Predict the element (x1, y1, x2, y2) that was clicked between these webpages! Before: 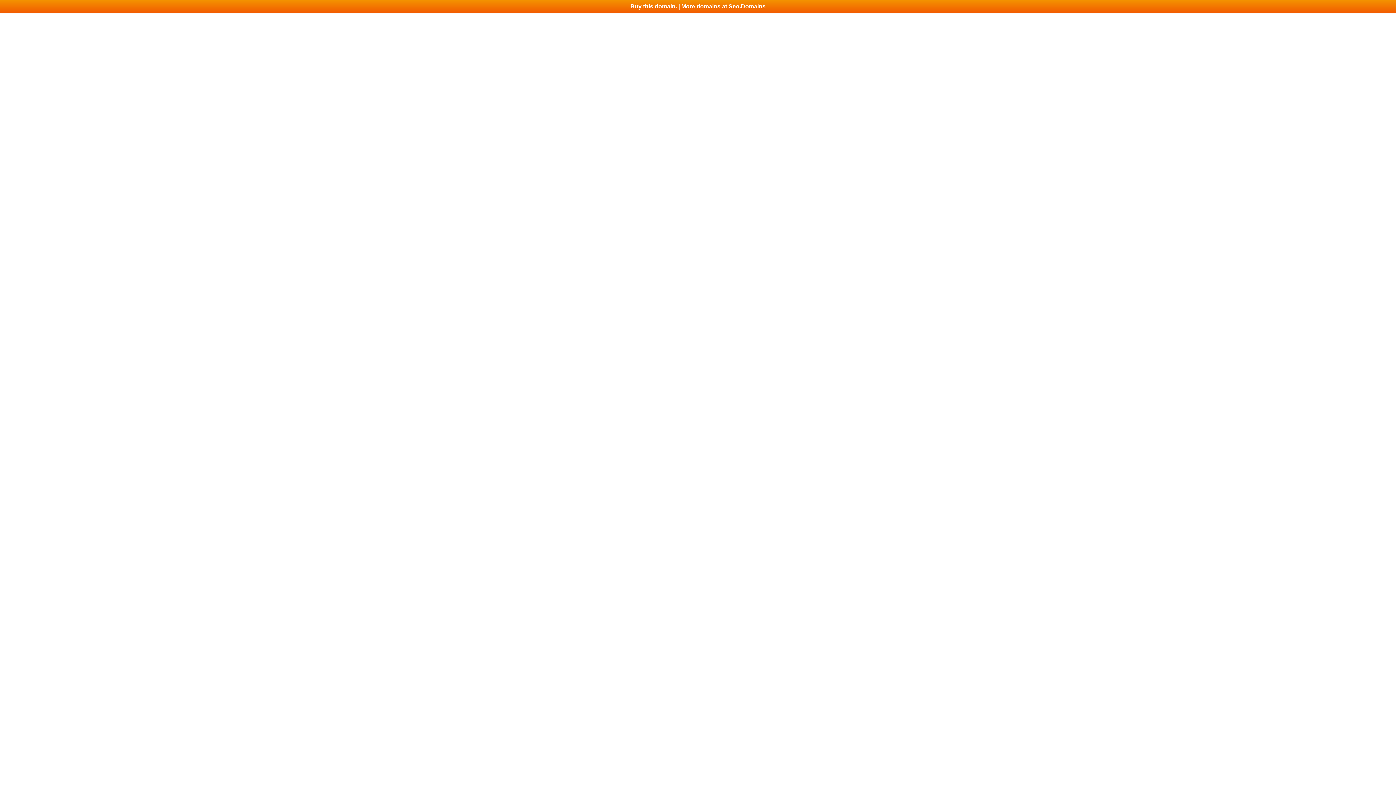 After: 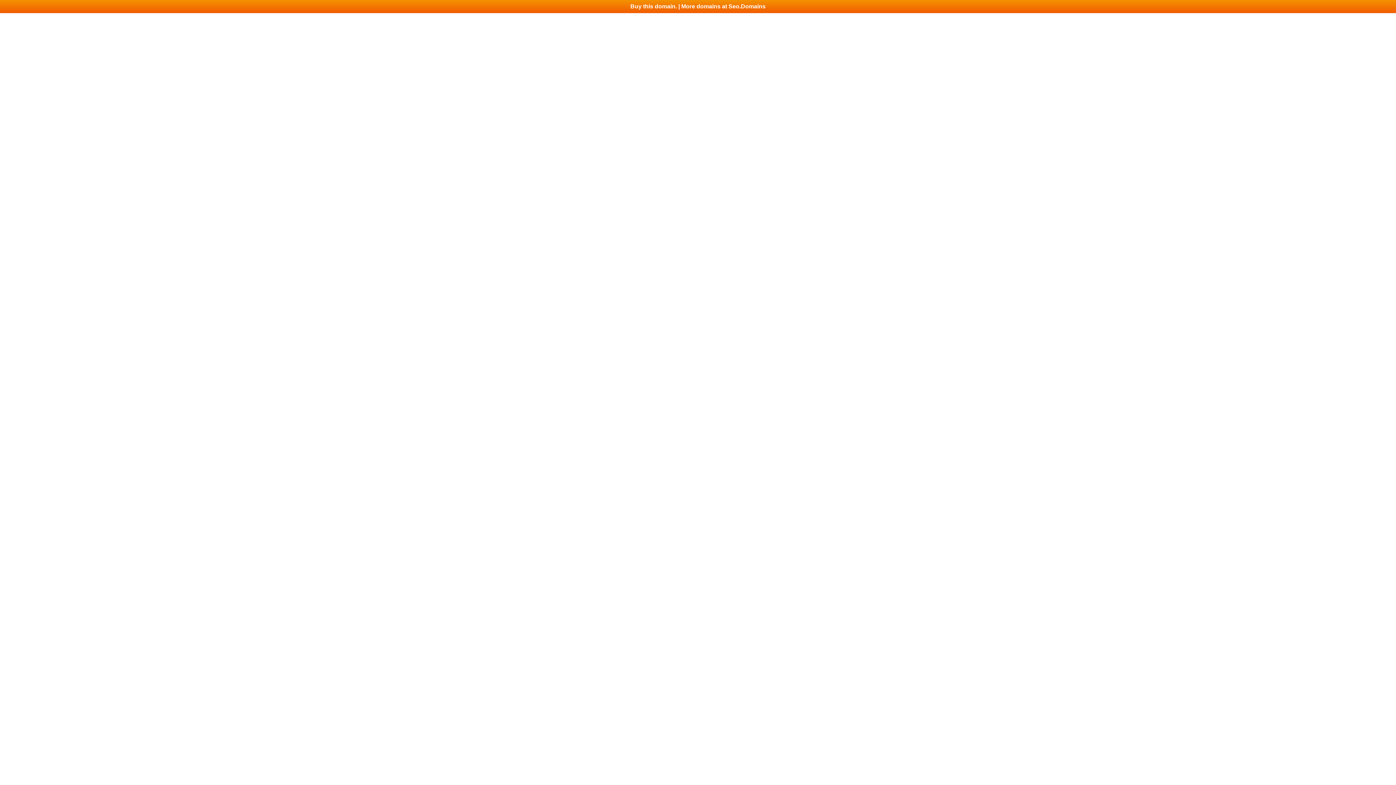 Action: bbox: (0, 0, 1396, 13) label: Buy this domain. | More domains at Seo.Domains